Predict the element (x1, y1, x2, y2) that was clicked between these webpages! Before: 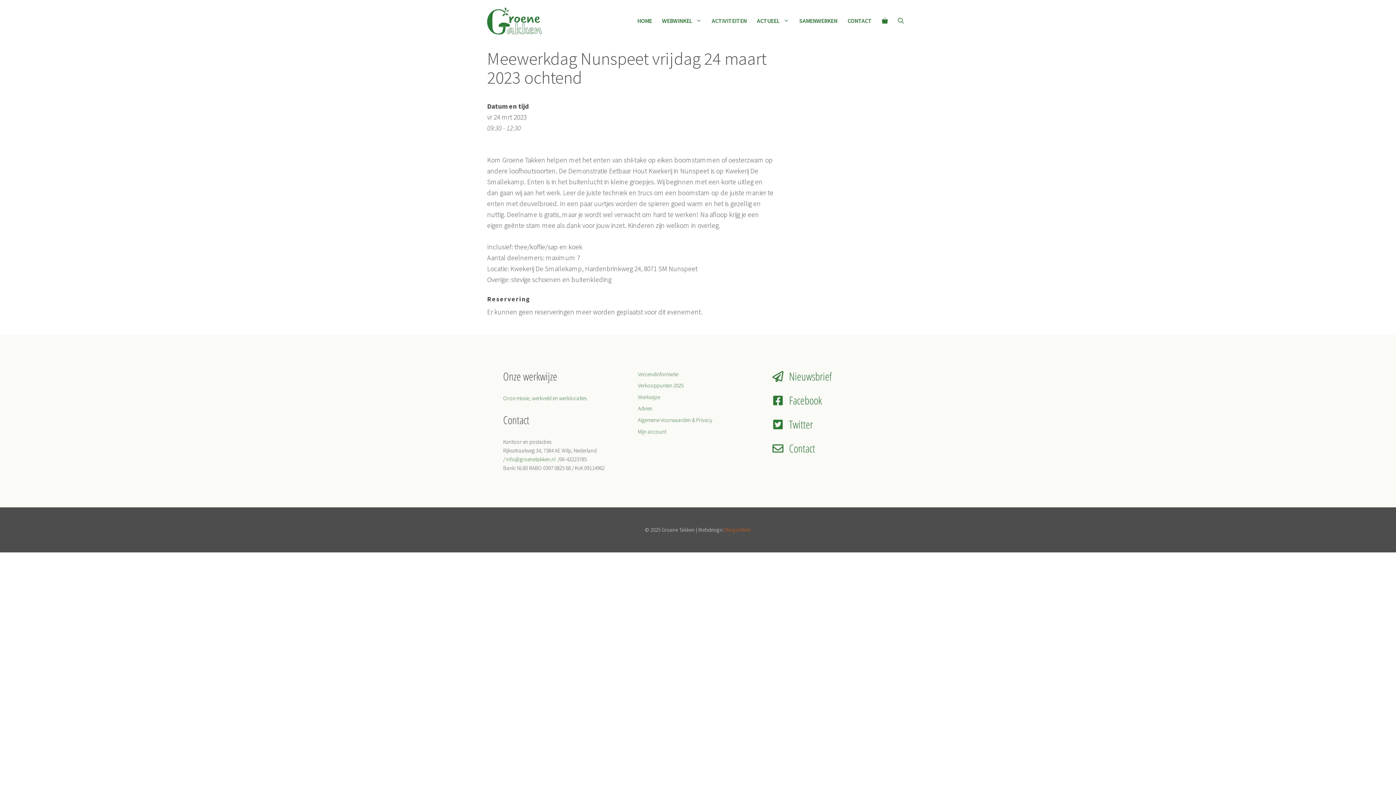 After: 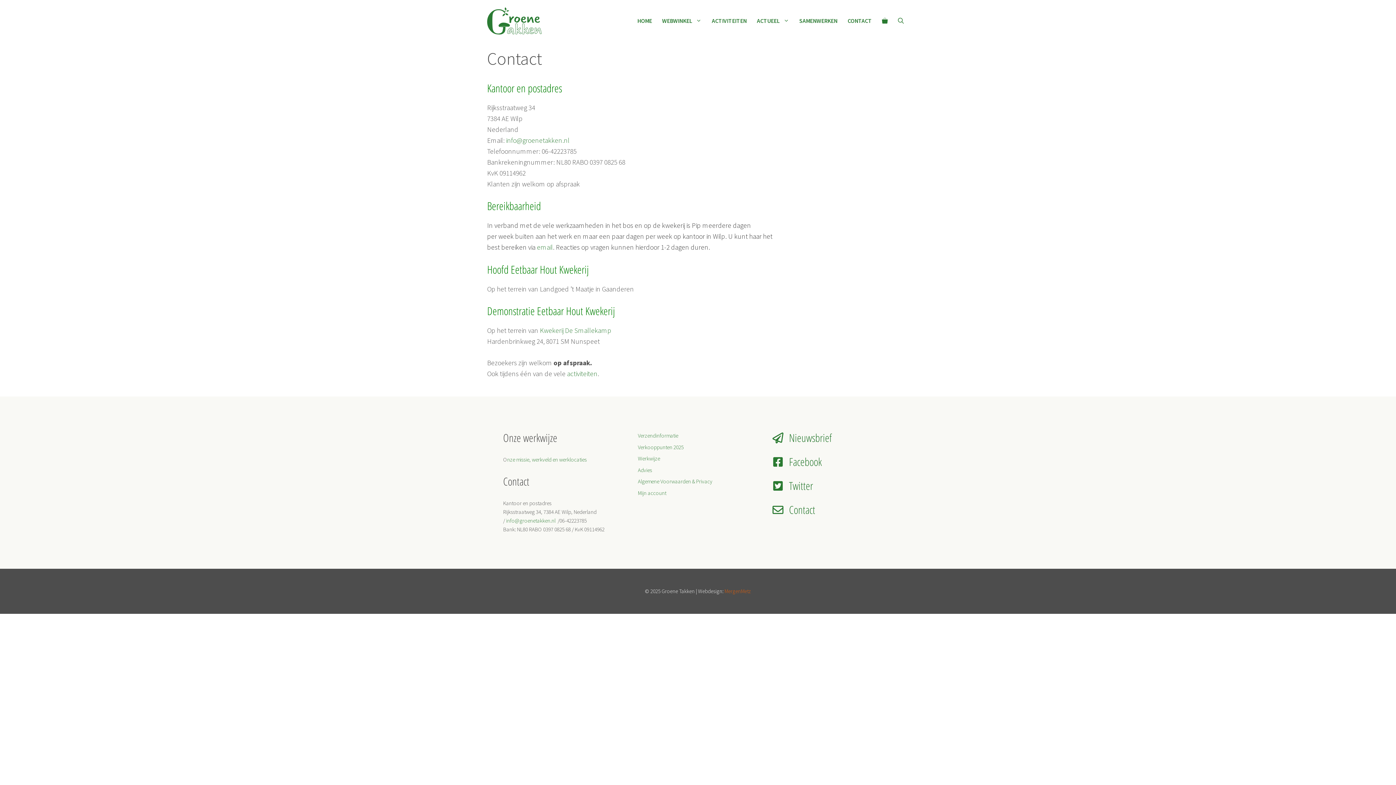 Action: label: Contact bbox: (789, 440, 815, 455)